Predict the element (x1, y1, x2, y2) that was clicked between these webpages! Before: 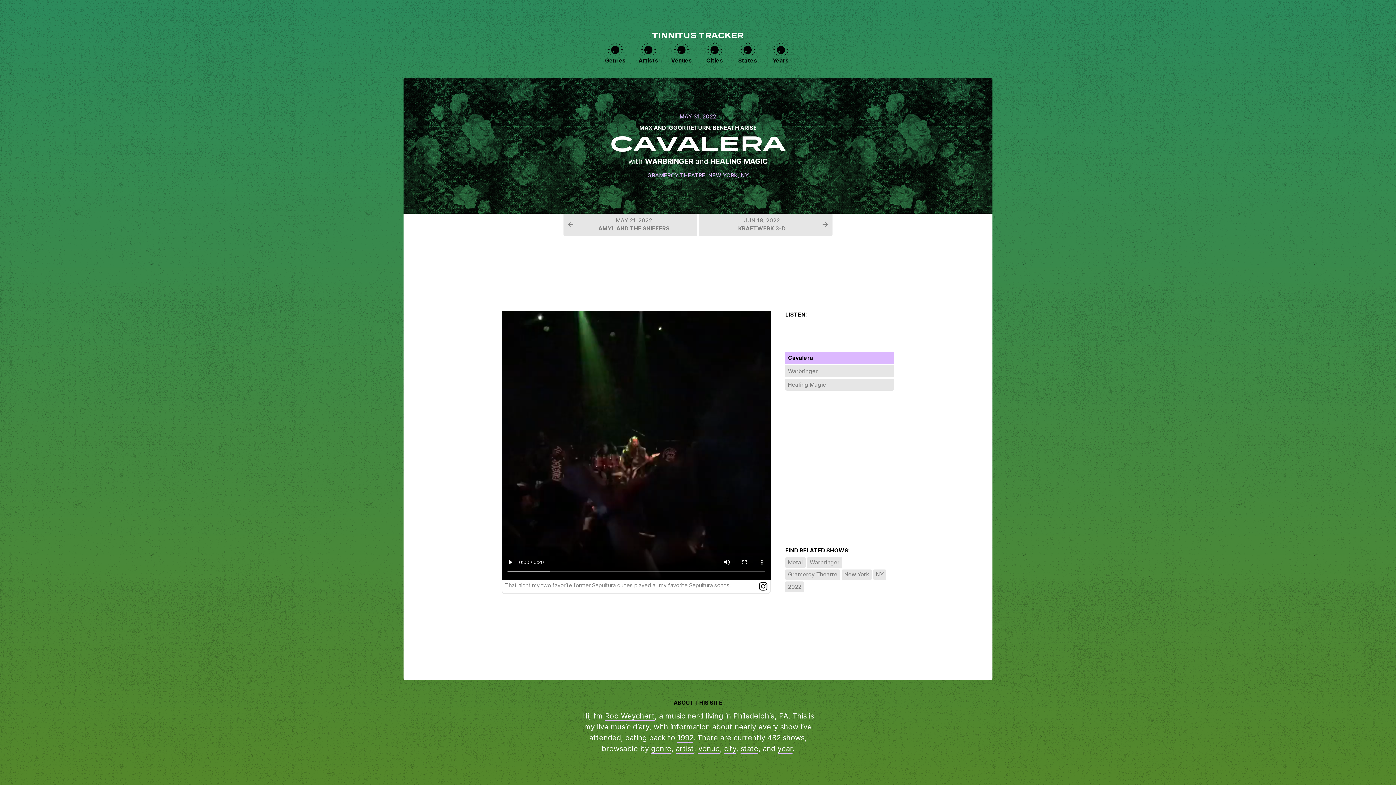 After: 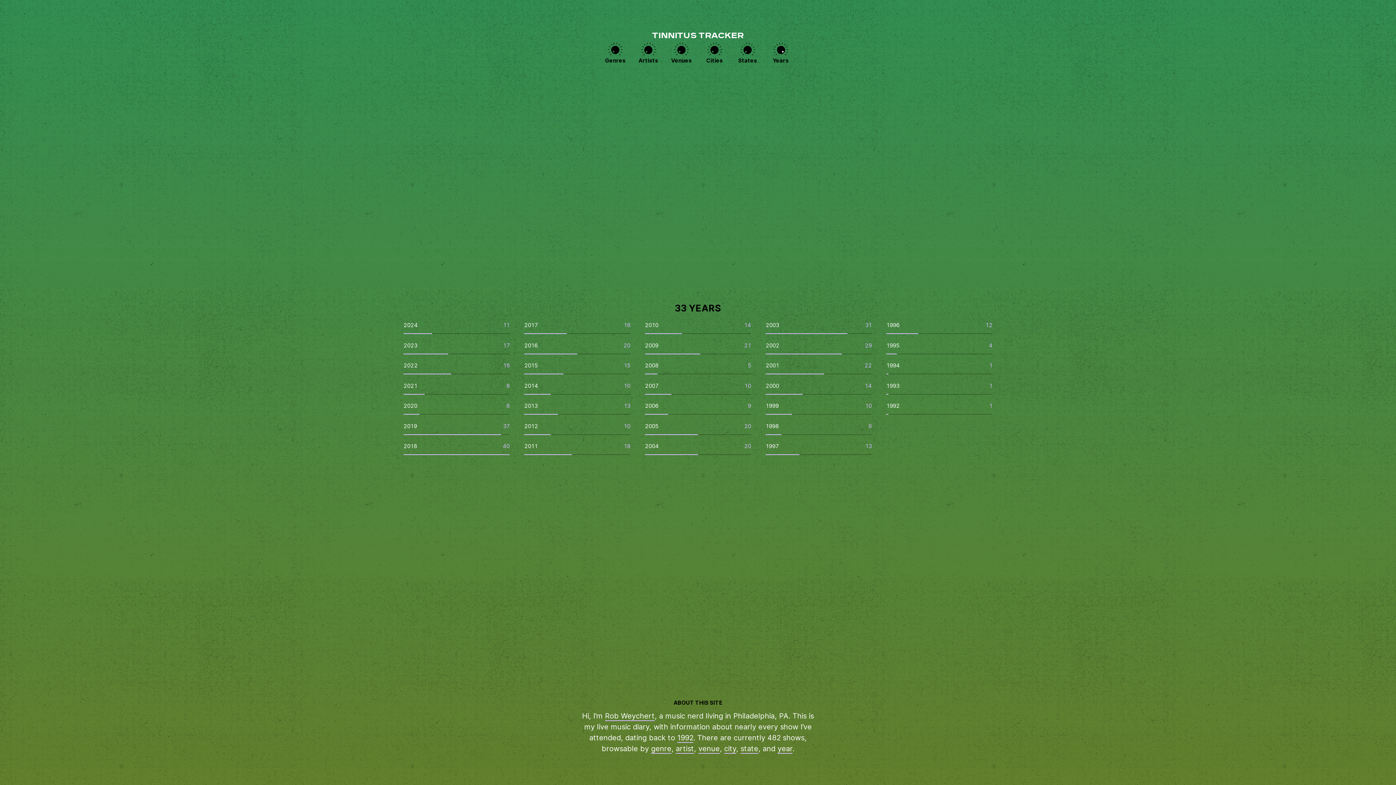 Action: bbox: (772, 41, 788, 64) label: Years